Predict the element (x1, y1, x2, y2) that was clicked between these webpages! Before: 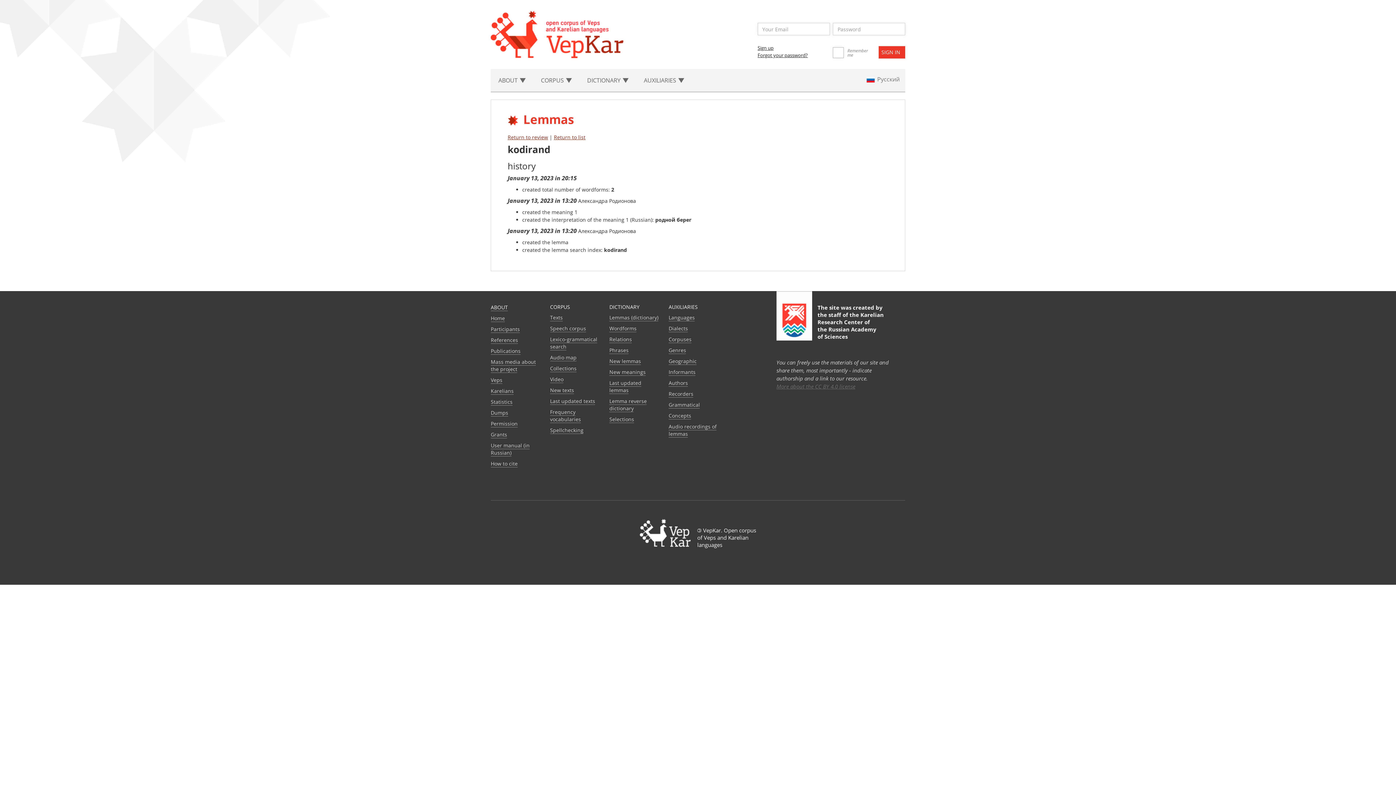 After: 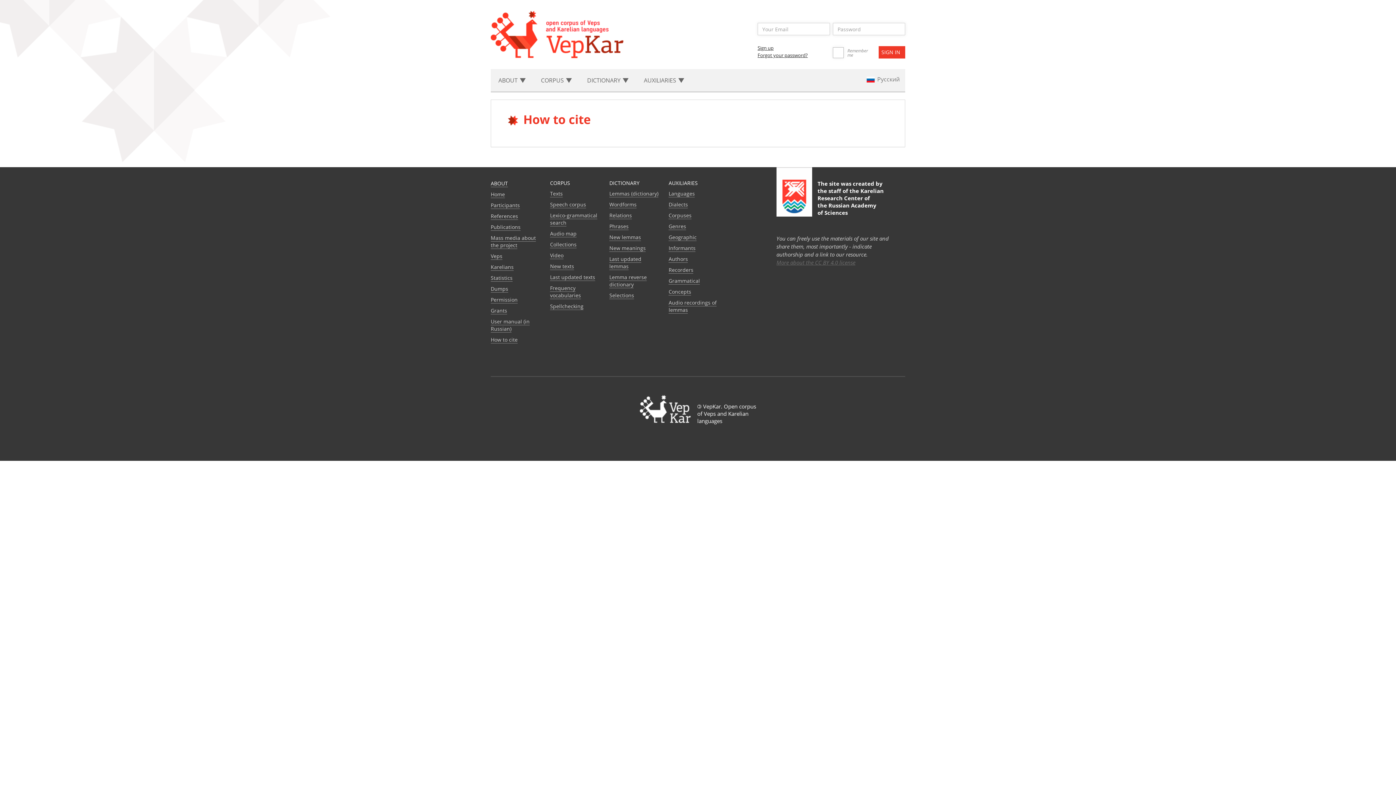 Action: bbox: (490, 460, 517, 467) label: How to cite